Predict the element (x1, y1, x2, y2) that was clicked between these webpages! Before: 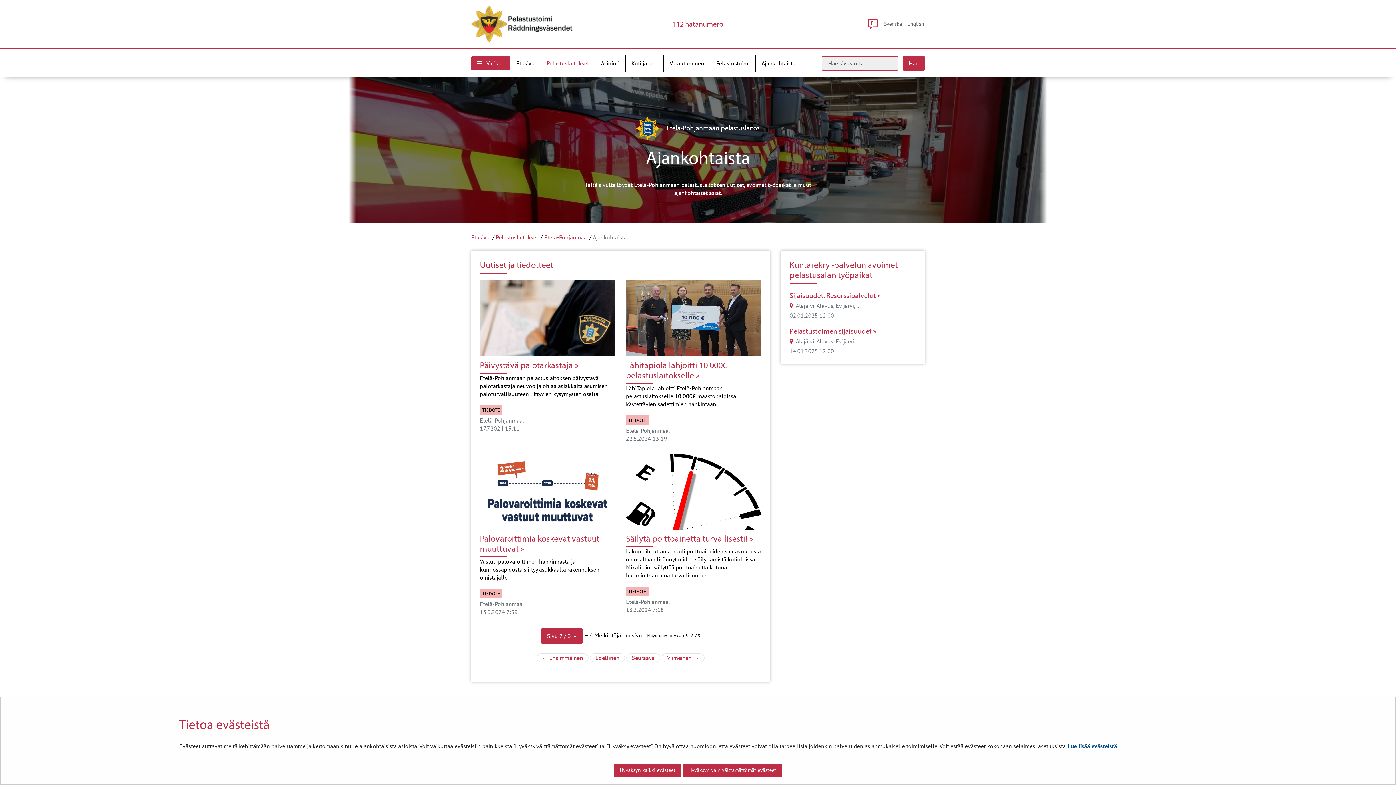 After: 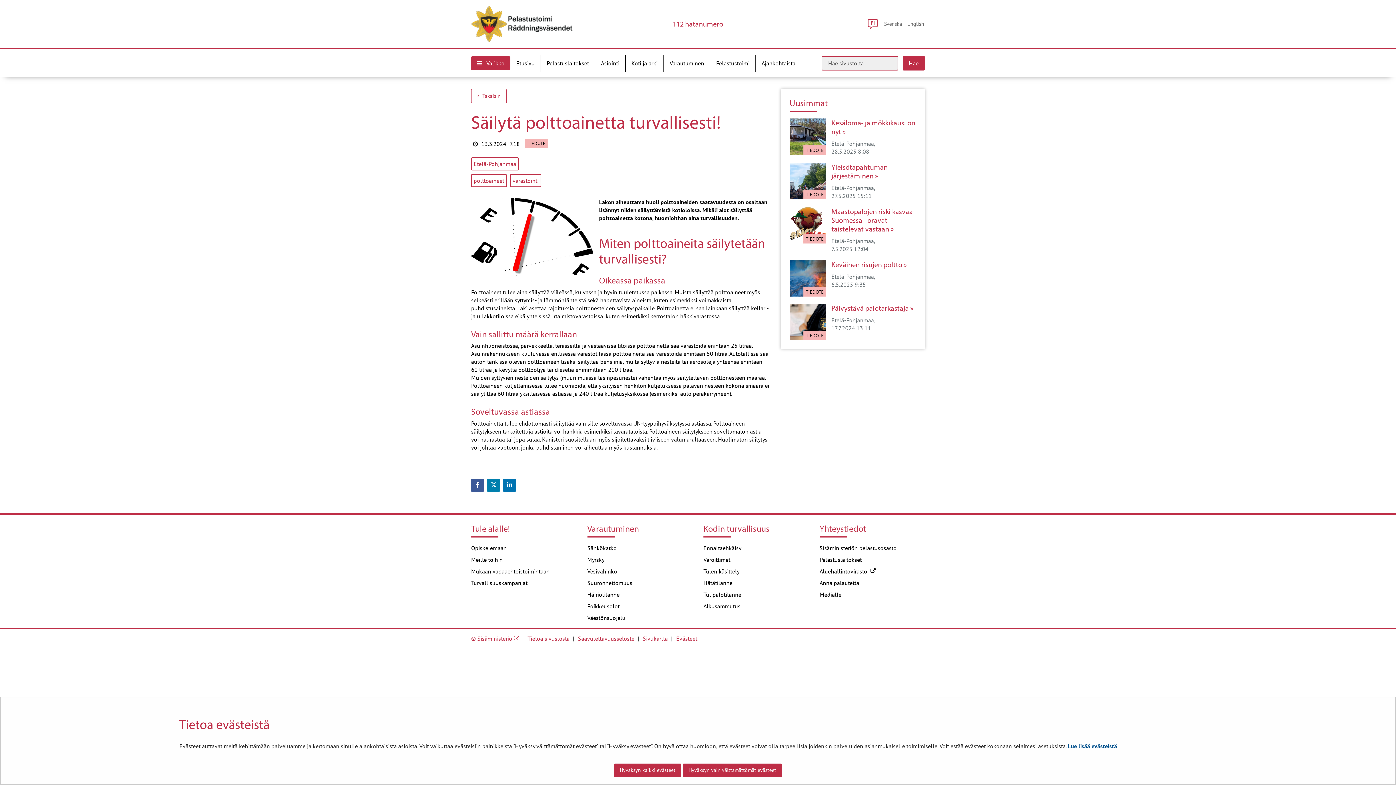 Action: bbox: (626, 533, 761, 543) label: Säilytä polttoainetta turvallisesti!